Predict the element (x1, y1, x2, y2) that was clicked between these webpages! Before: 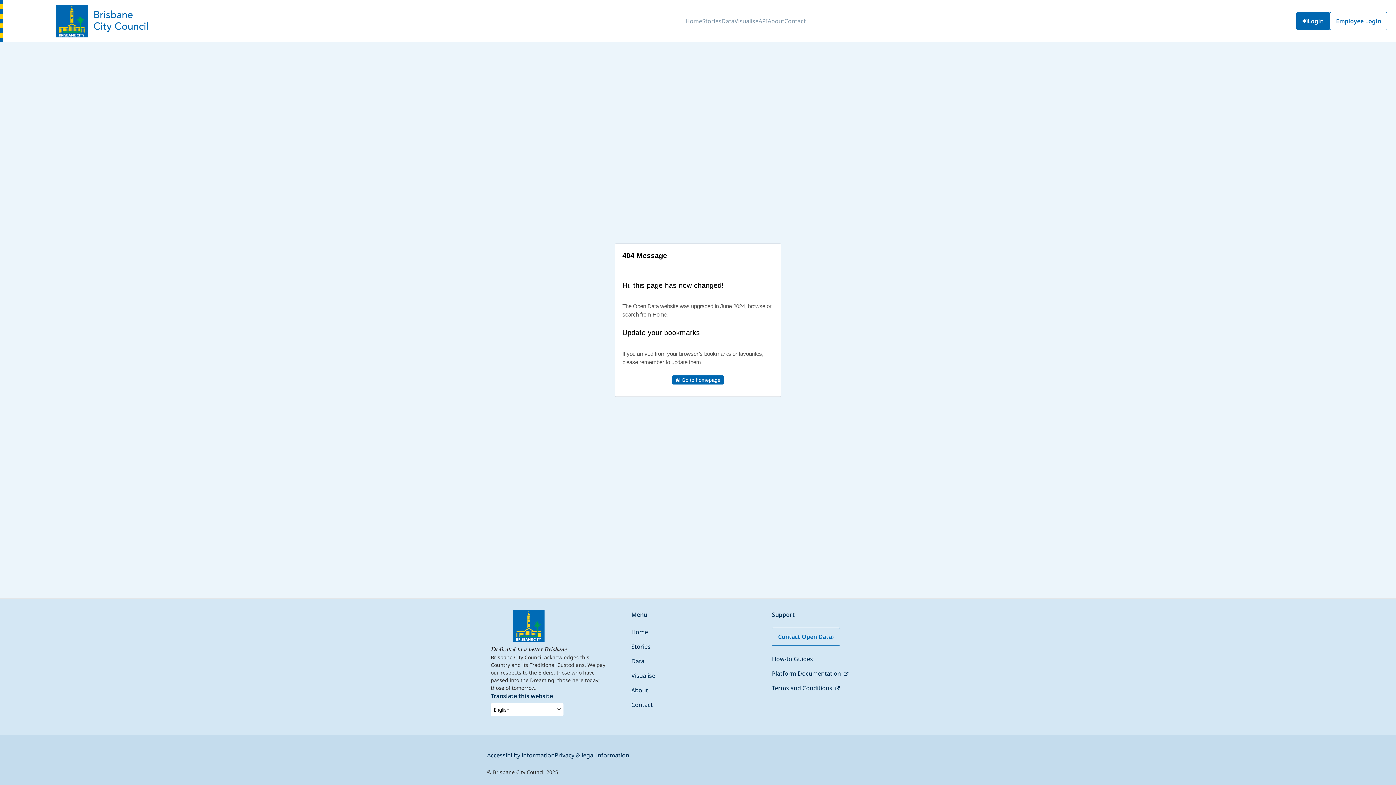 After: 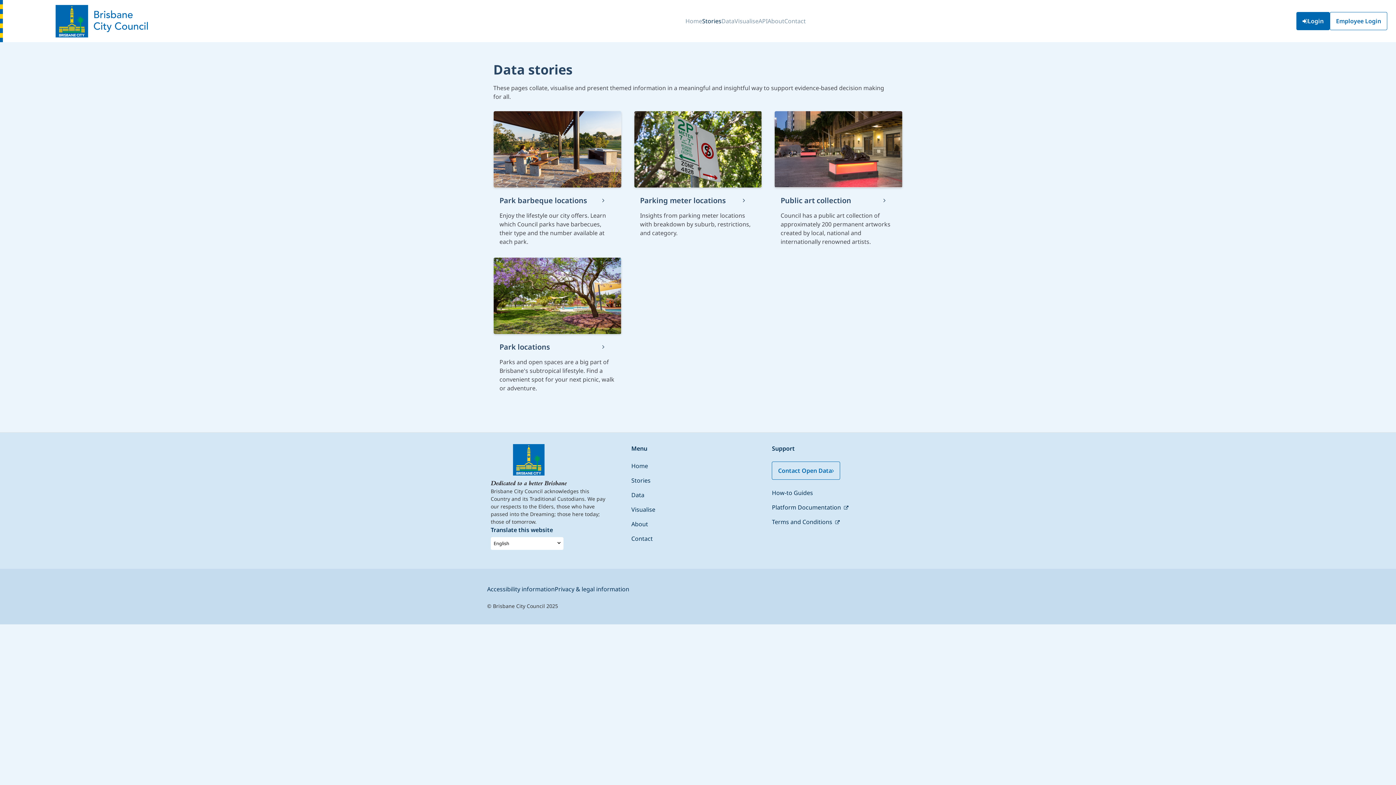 Action: bbox: (702, 11, 721, 31) label: Stories